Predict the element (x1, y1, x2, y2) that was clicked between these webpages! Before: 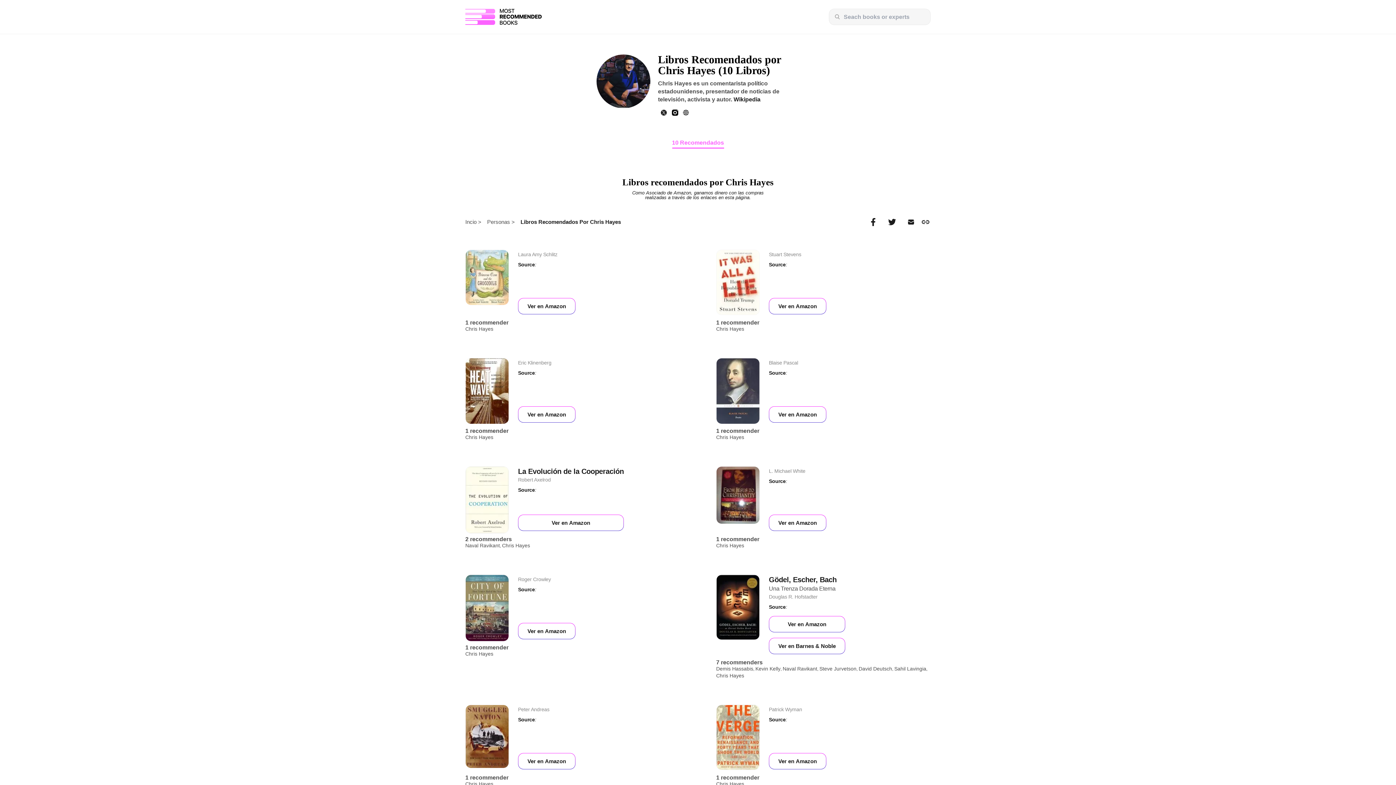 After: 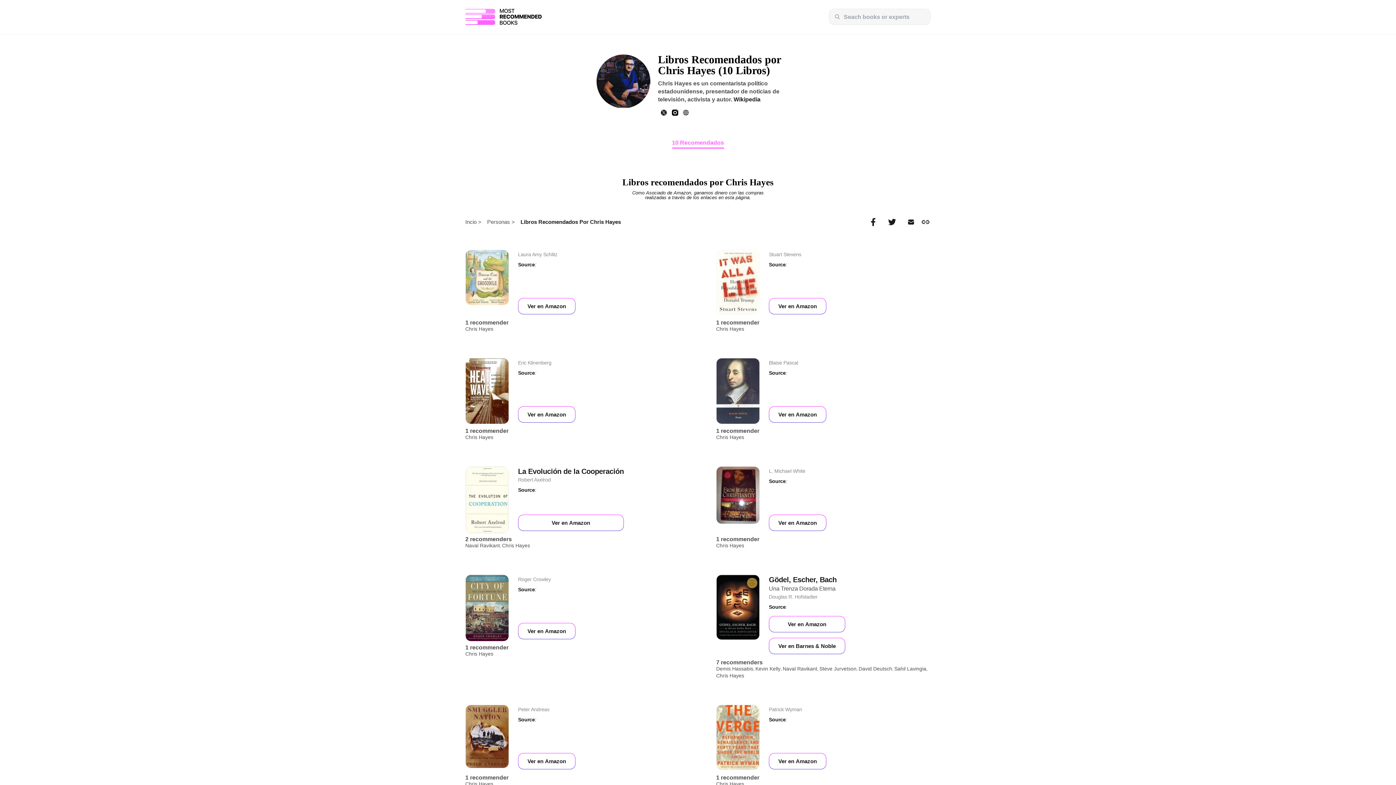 Action: label: Chris Hayes bbox: (502, 542, 530, 548)